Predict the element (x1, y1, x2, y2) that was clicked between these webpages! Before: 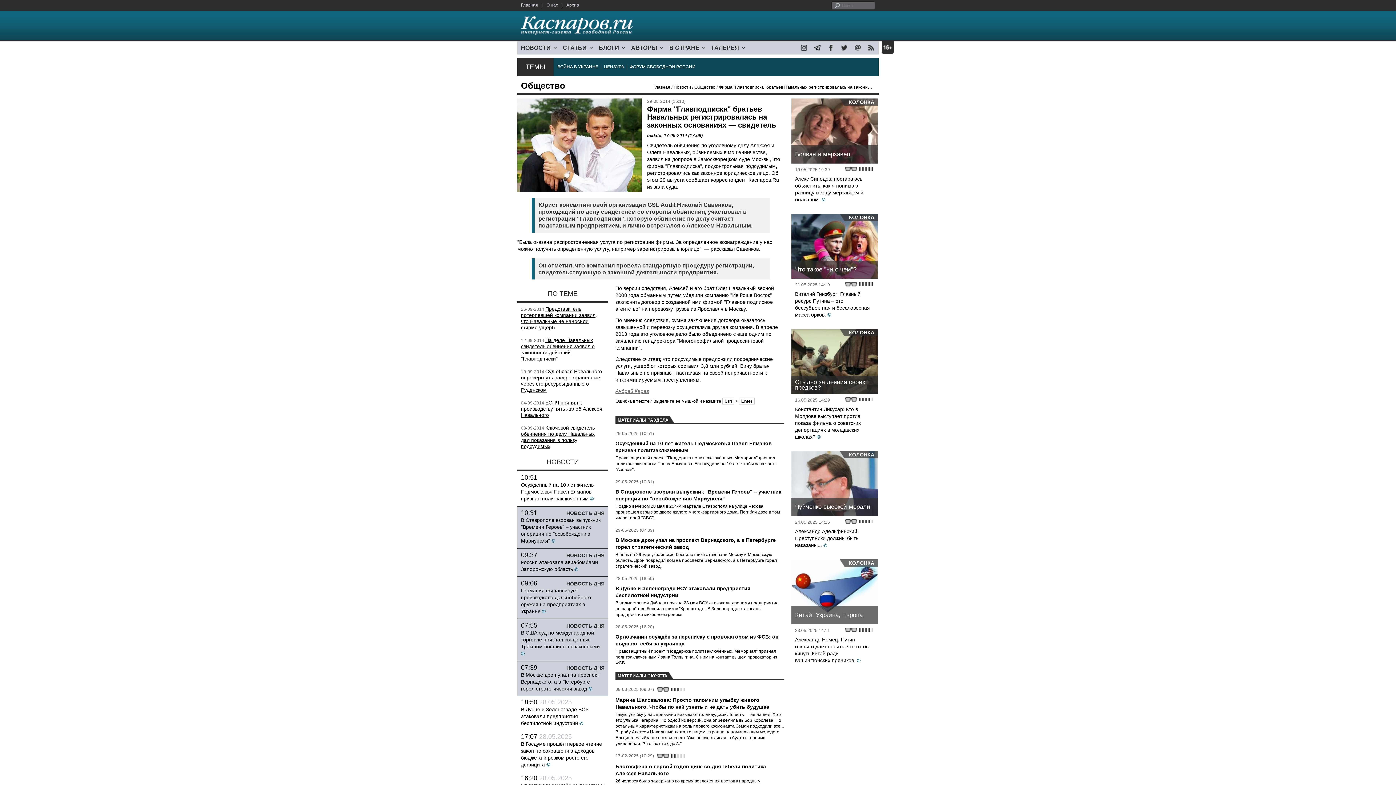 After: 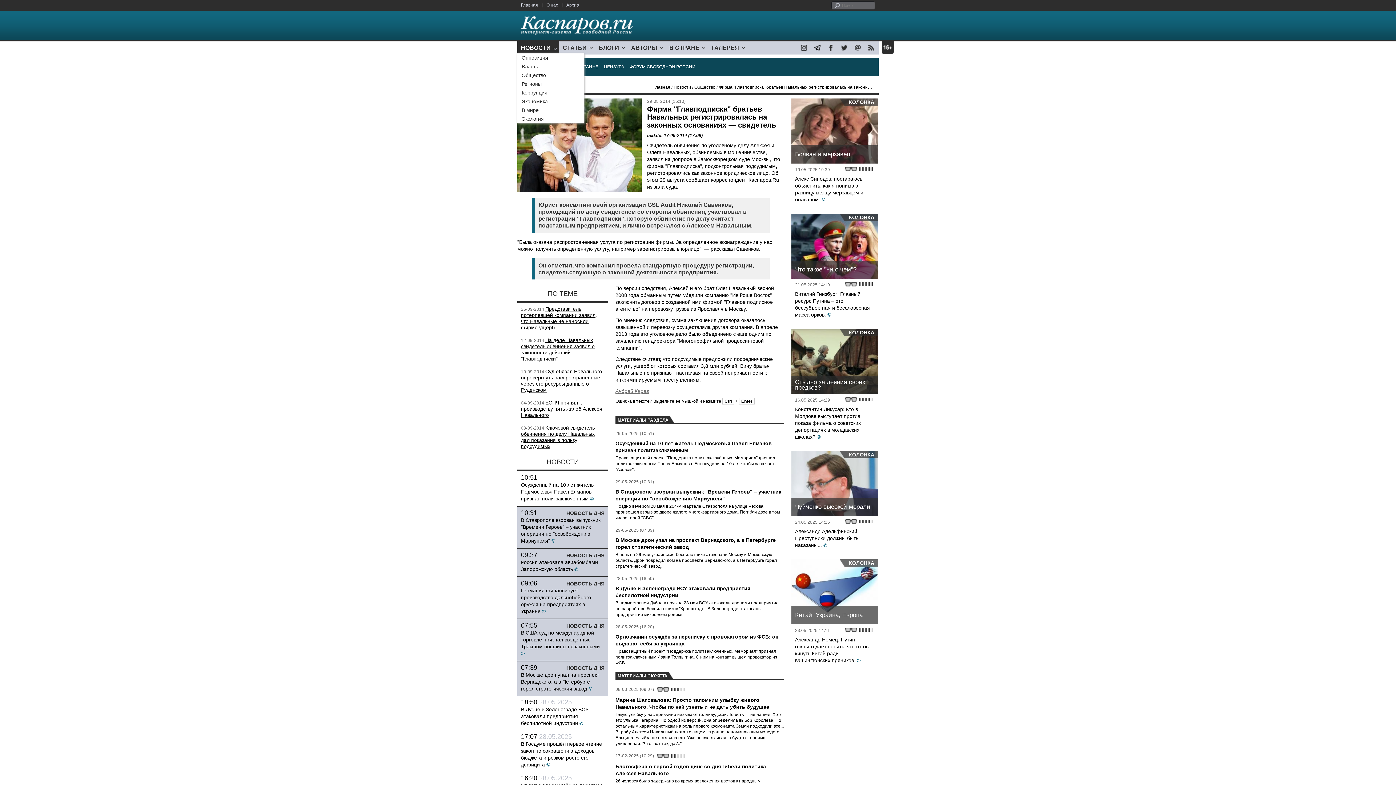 Action: label: НОВОСТИ bbox: (517, 41, 559, 53)